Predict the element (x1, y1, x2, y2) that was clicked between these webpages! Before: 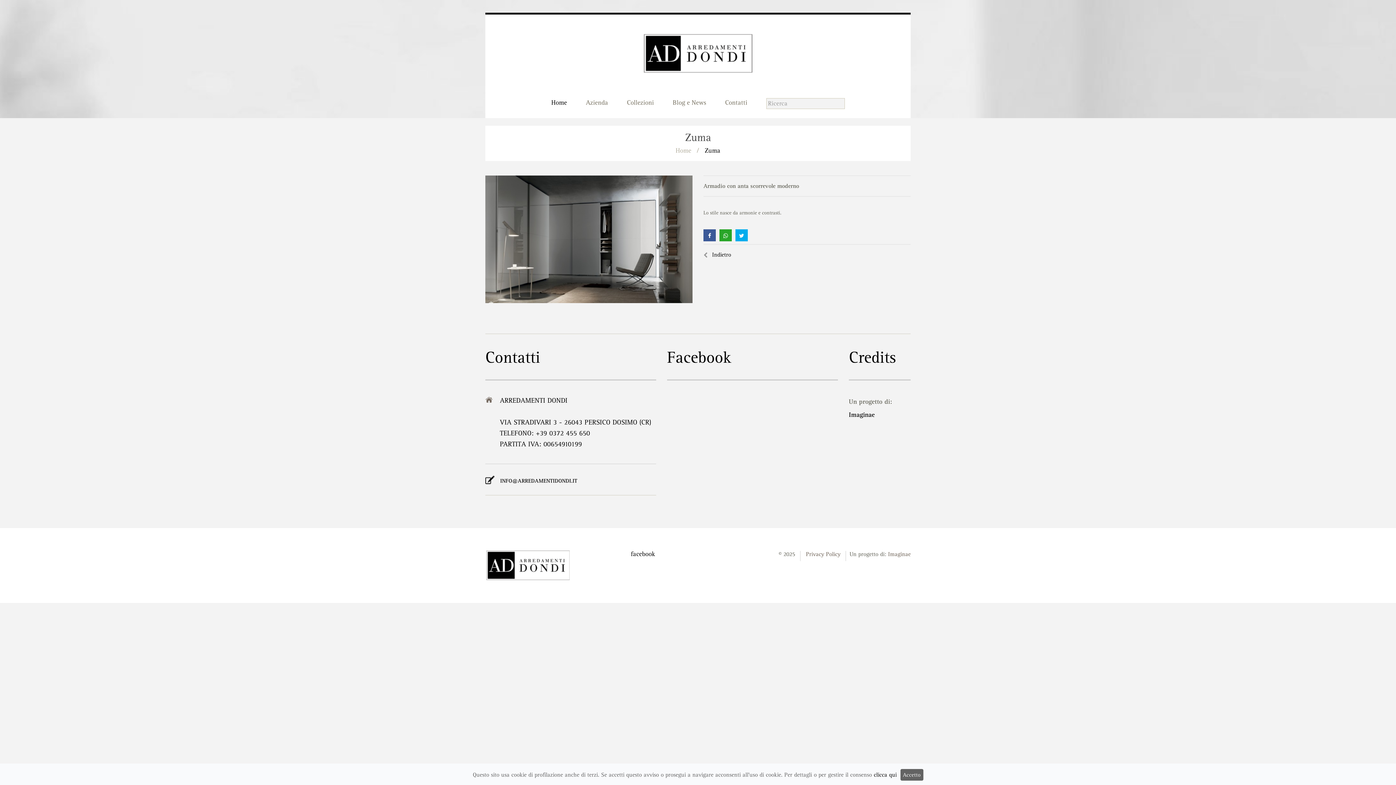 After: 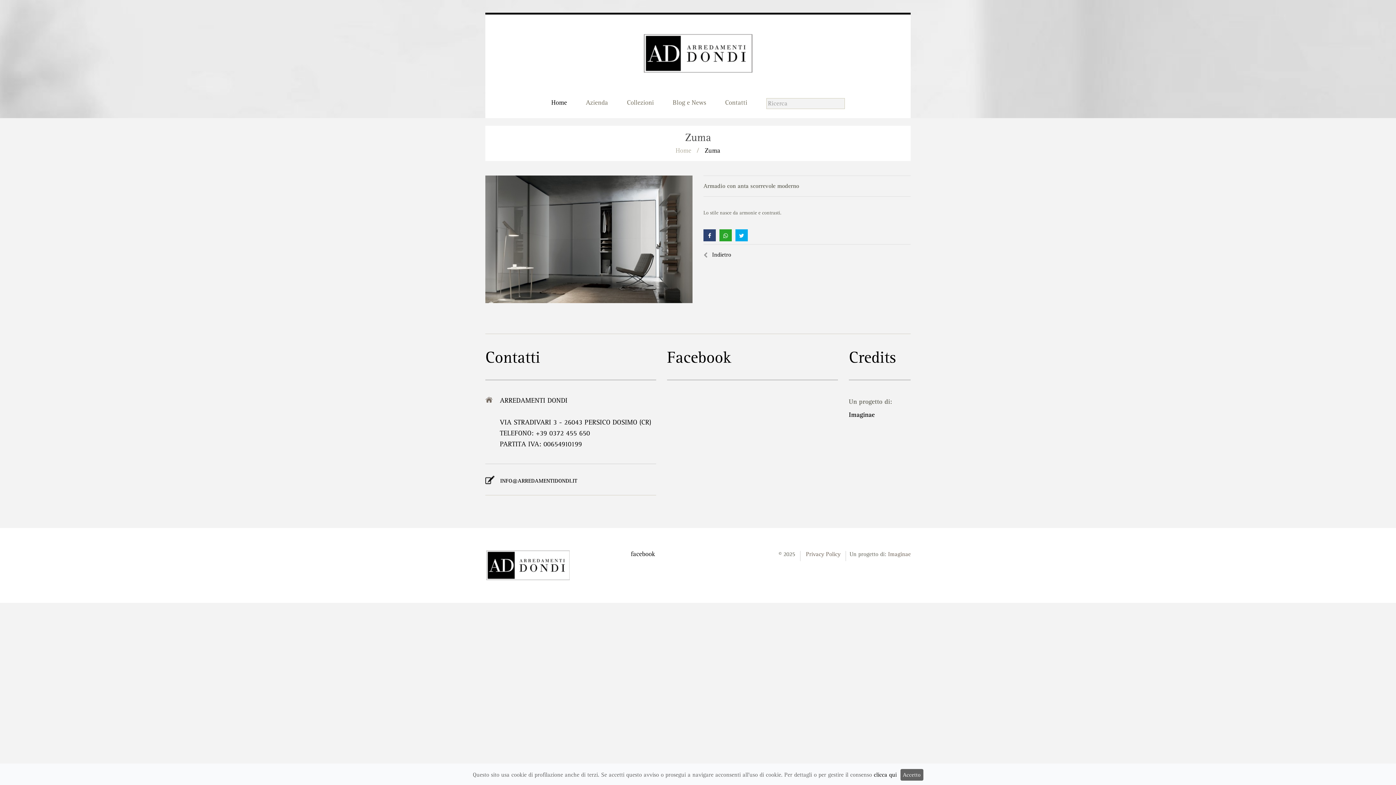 Action: bbox: (703, 229, 716, 241)